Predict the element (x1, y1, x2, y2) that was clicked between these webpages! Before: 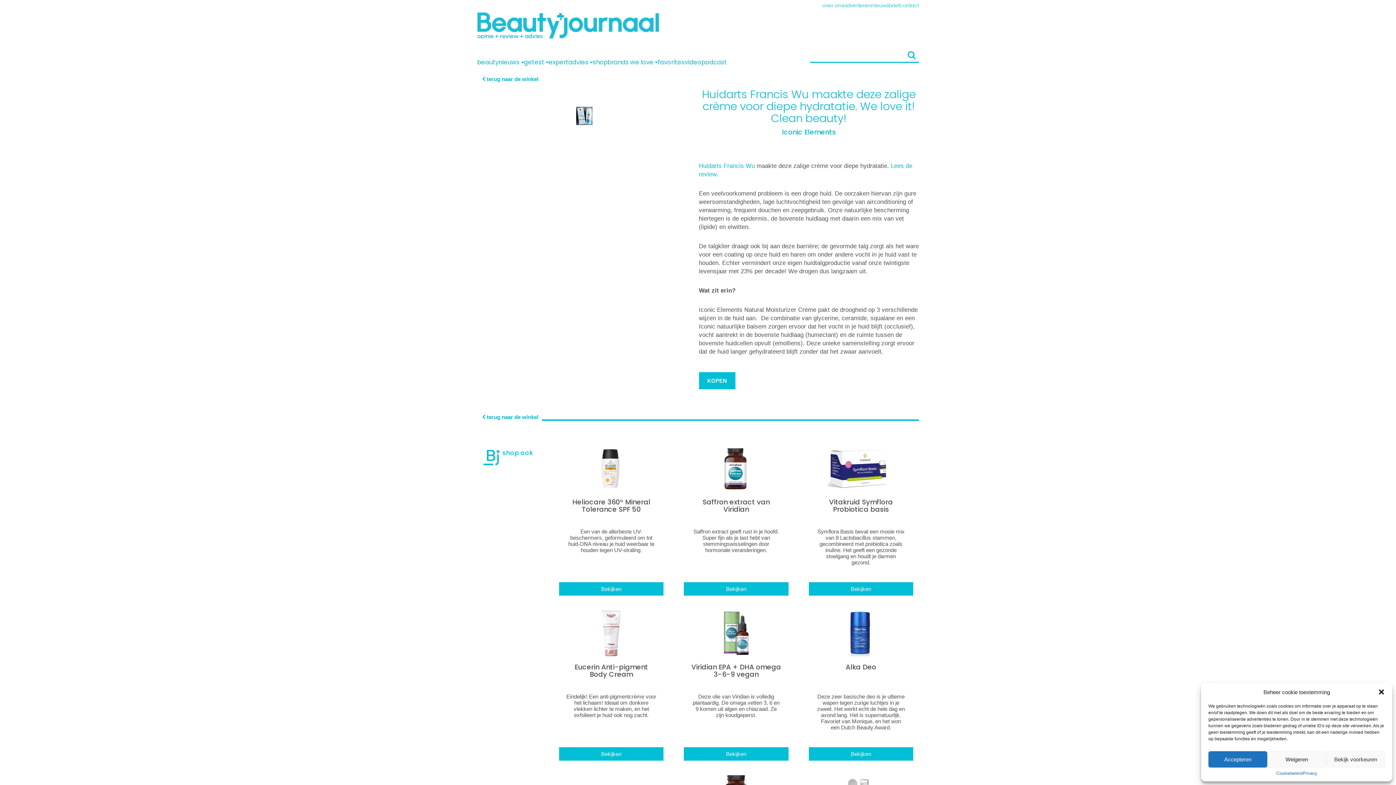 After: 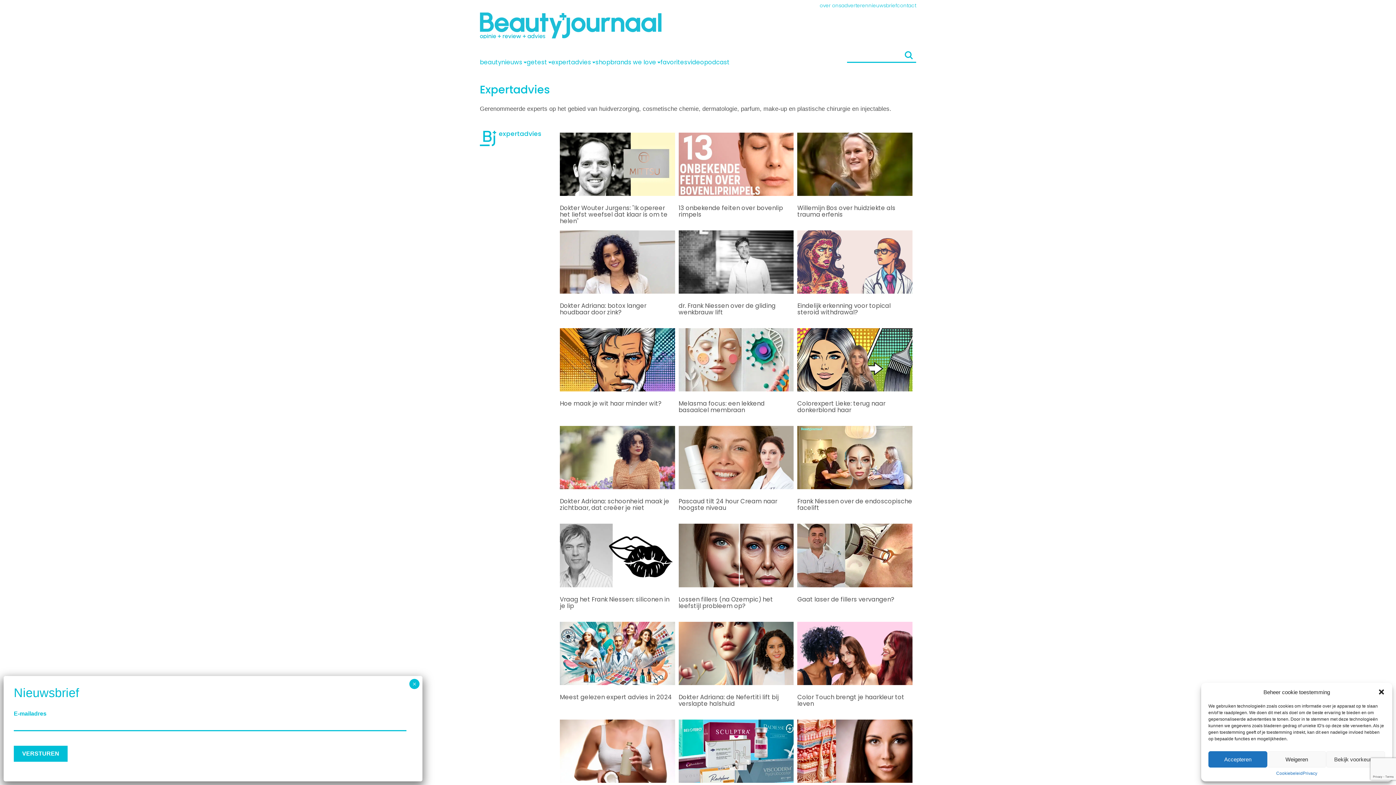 Action: label: expertadvies bbox: (548, 59, 588, 65)